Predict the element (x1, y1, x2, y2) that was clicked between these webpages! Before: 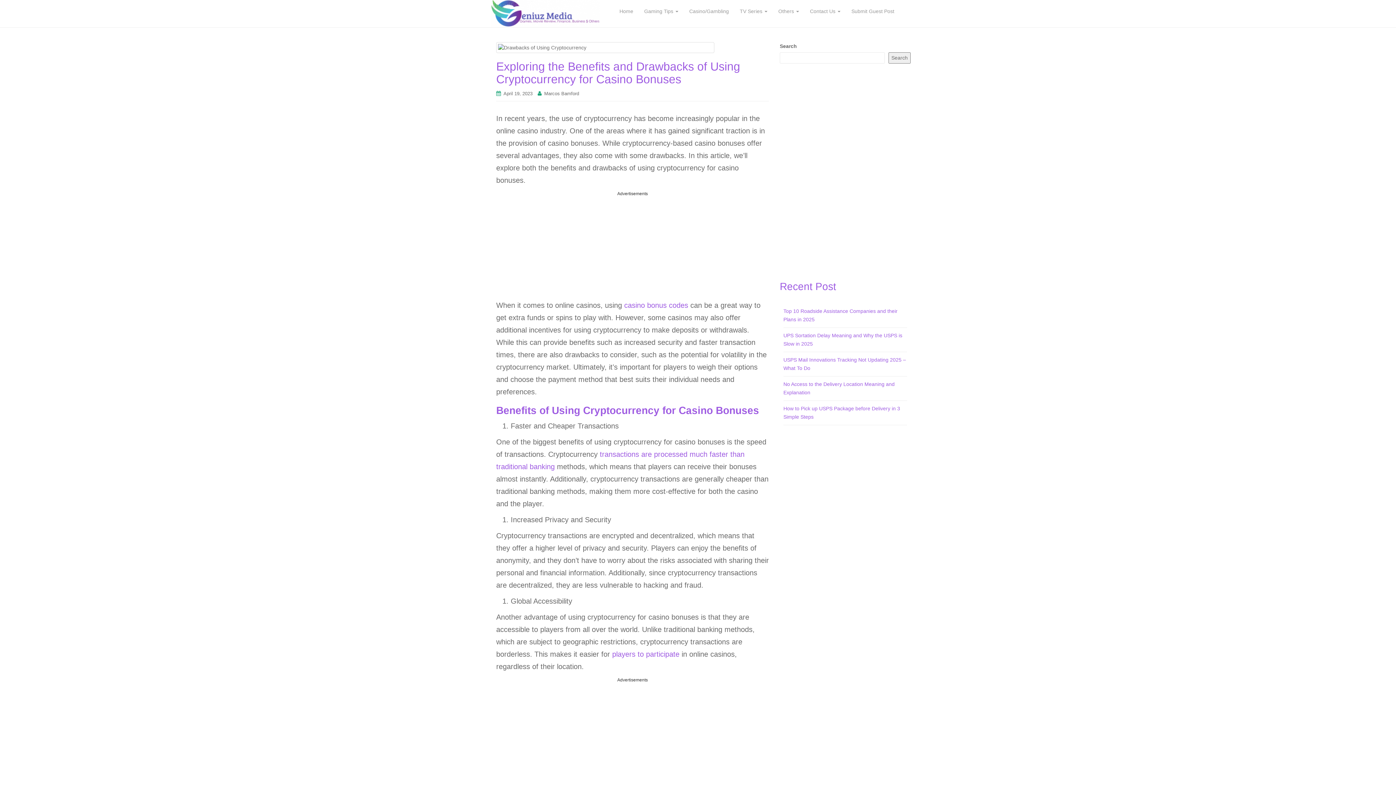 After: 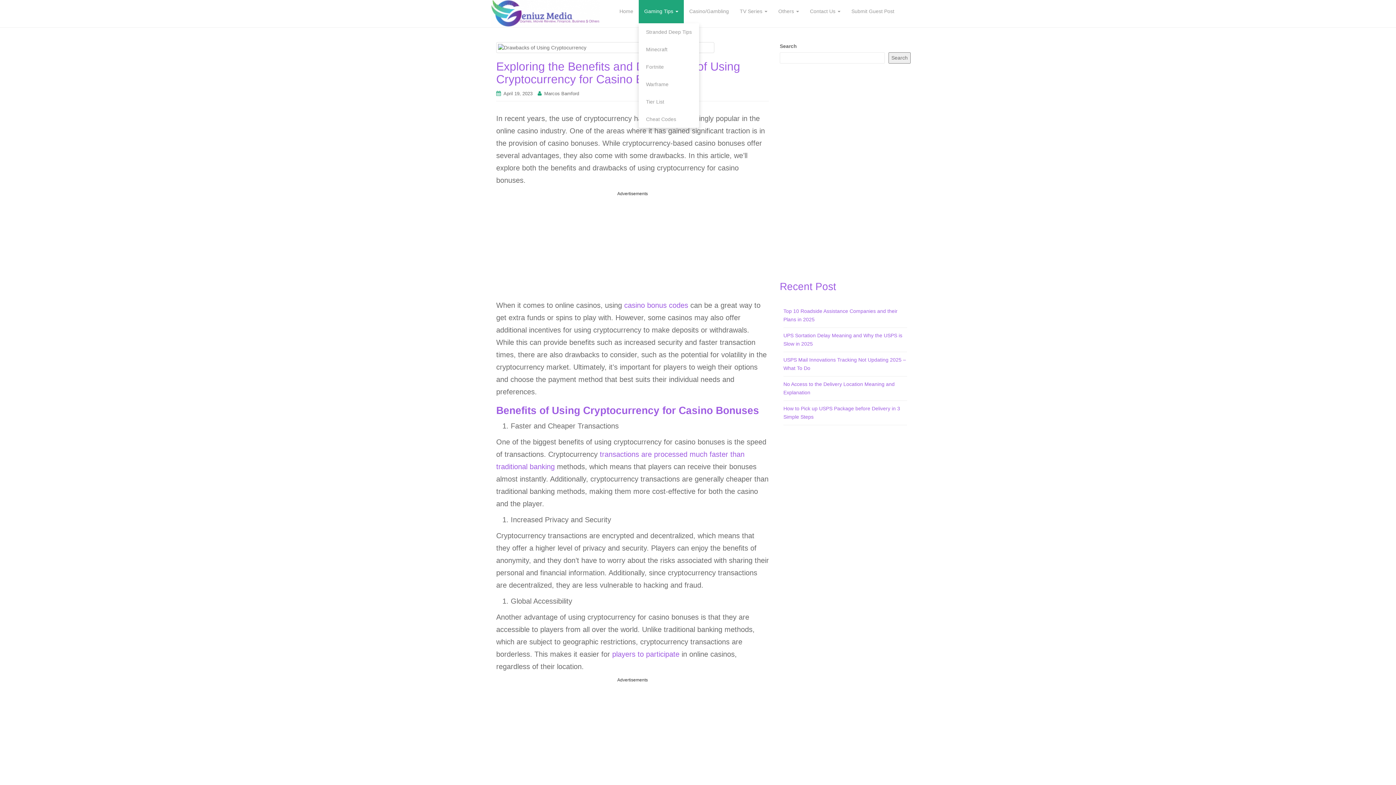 Action: bbox: (638, 0, 684, 23) label: Gaming Tips 